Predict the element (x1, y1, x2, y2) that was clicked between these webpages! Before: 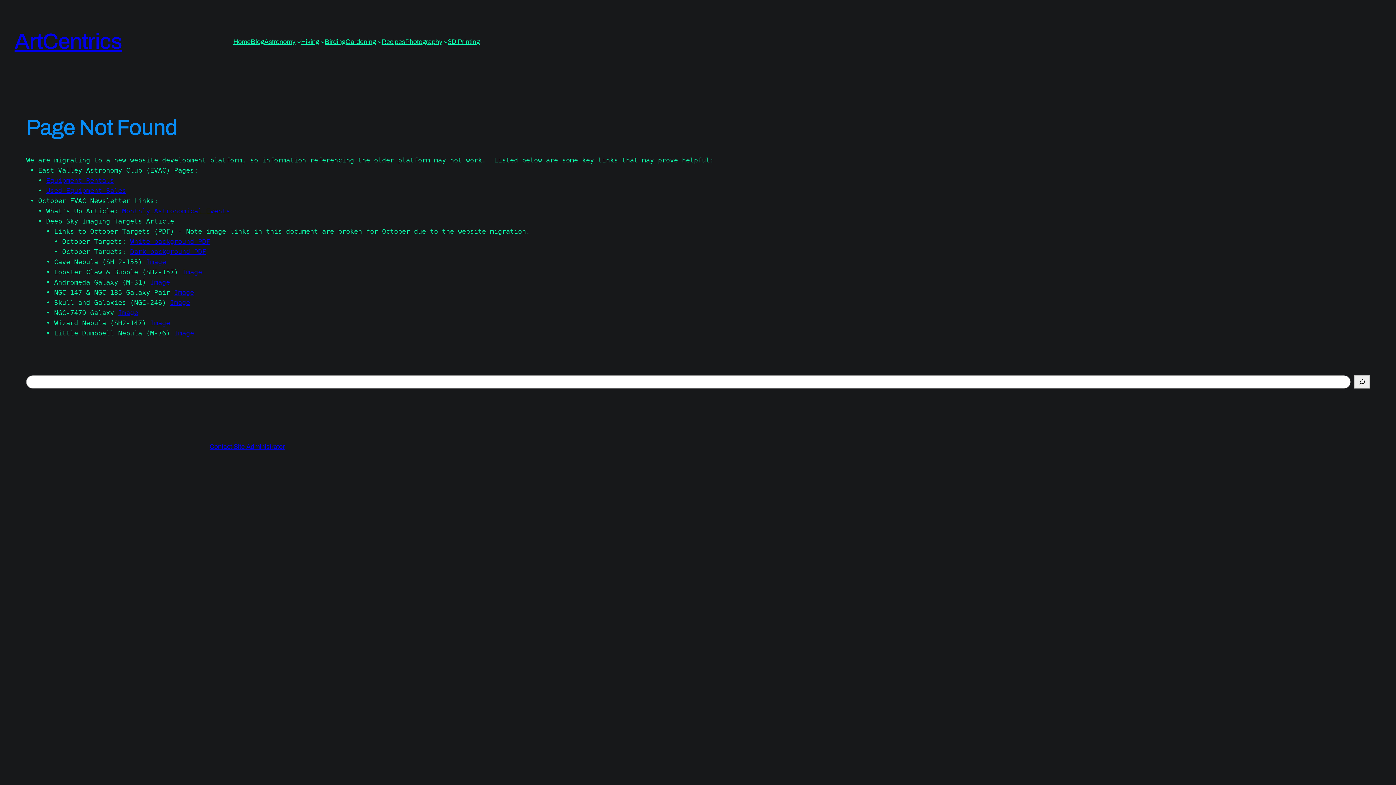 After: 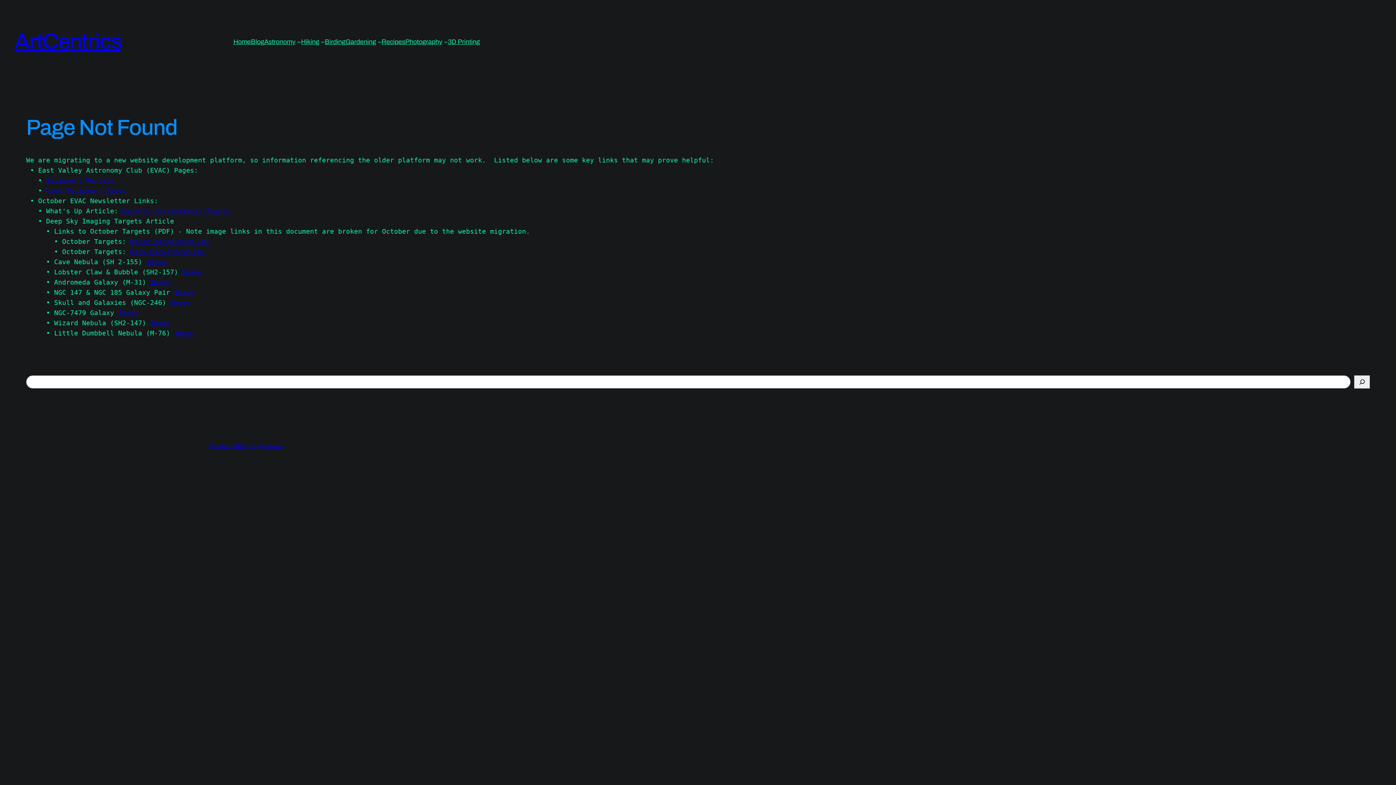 Action: label: Image bbox: (150, 278, 170, 286)